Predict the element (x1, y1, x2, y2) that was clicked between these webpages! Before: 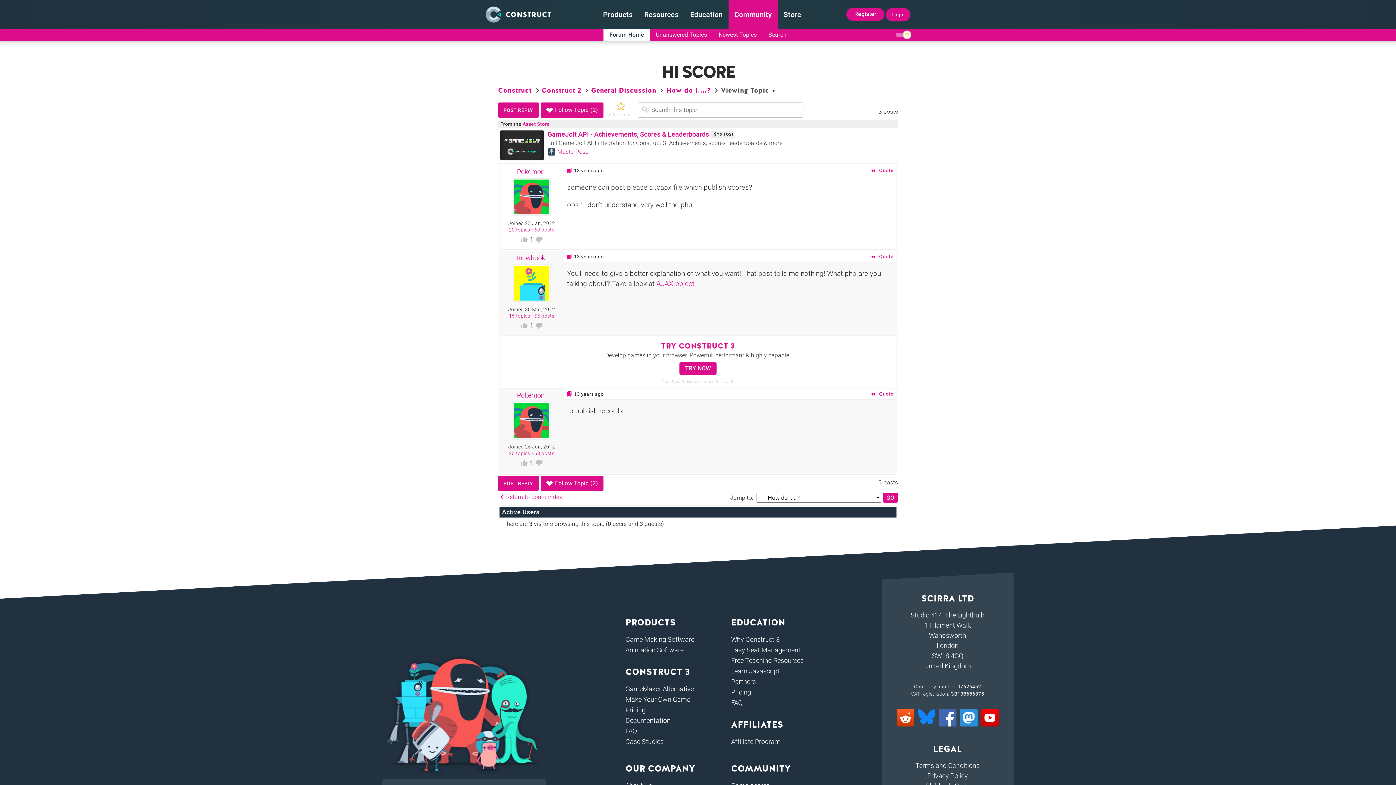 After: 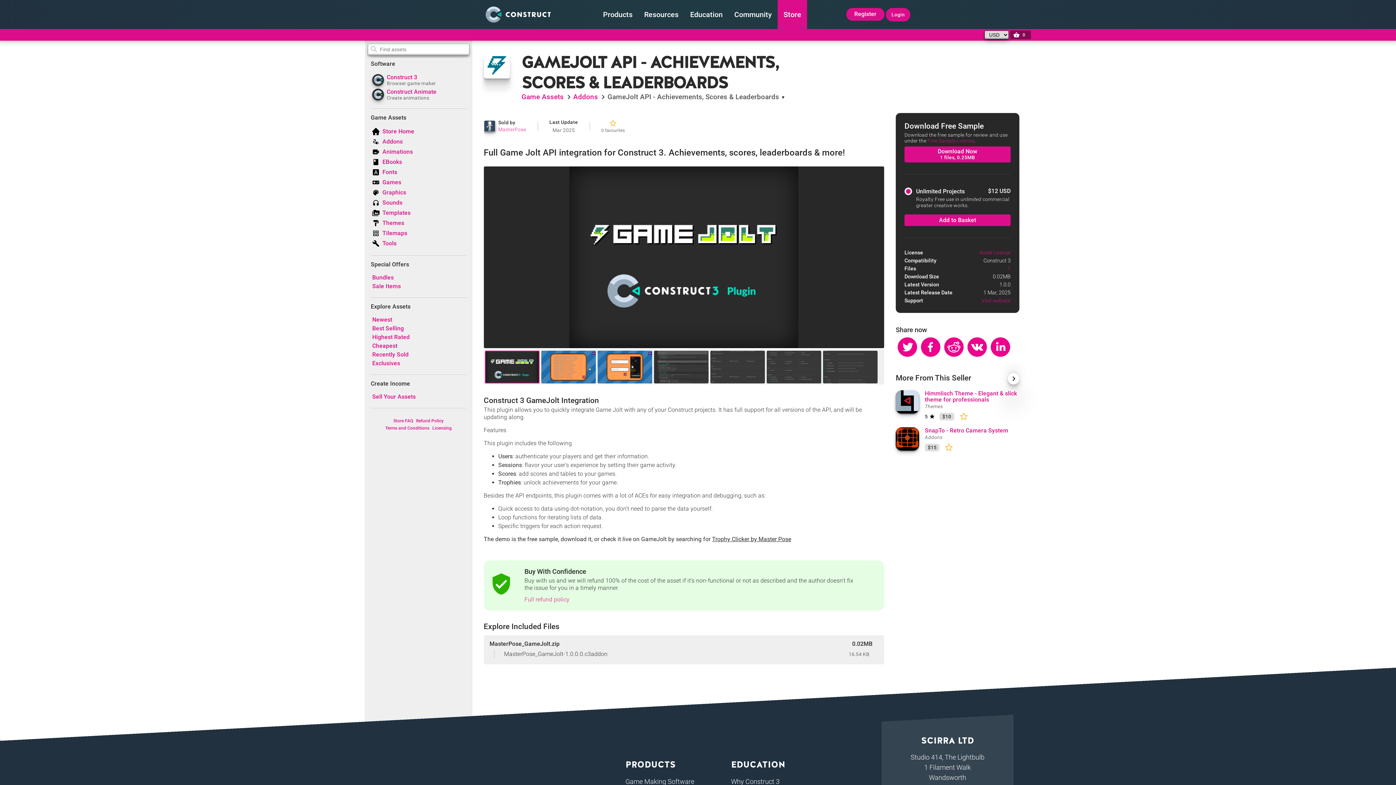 Action: bbox: (500, 130, 544, 160)